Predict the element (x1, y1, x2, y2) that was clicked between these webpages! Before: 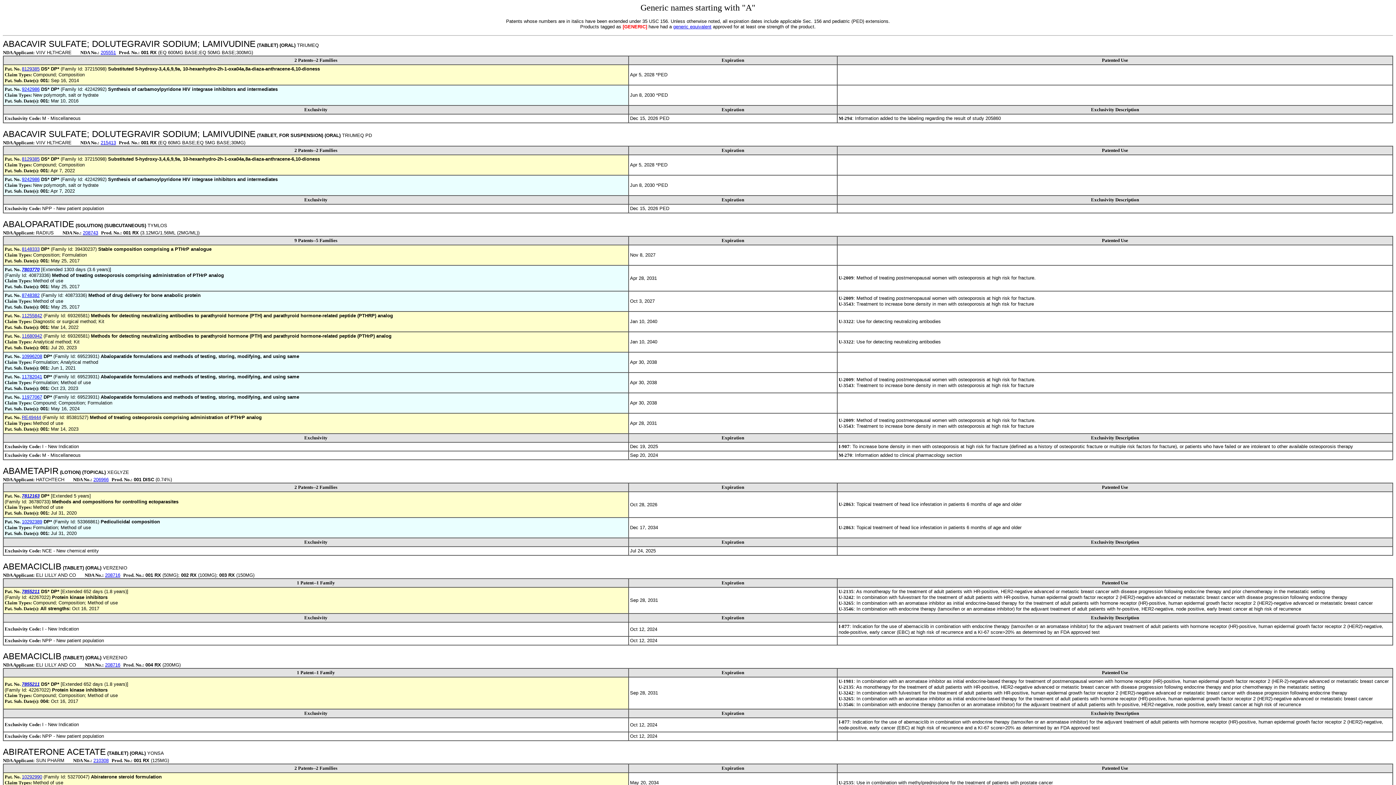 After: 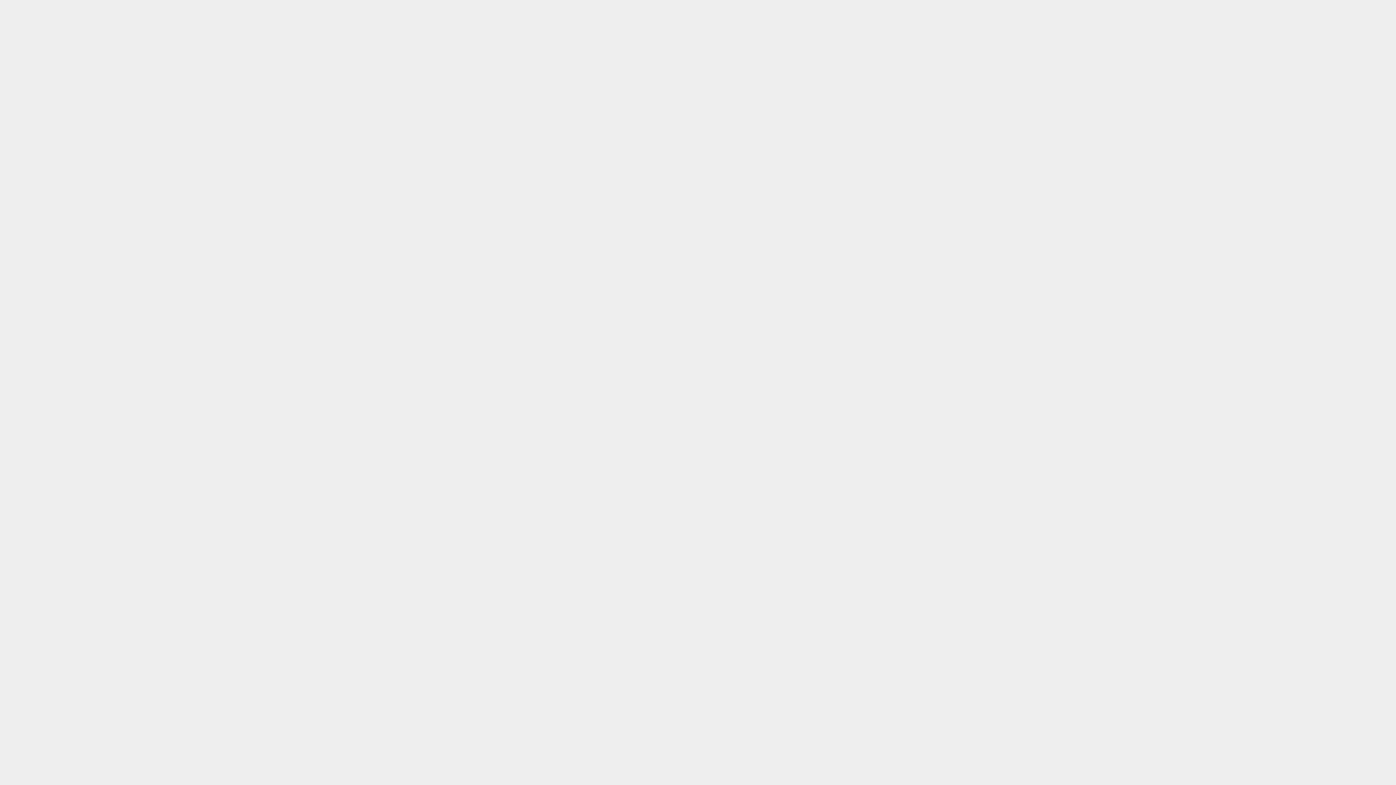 Action: label: 9242986 bbox: (21, 176, 39, 182)